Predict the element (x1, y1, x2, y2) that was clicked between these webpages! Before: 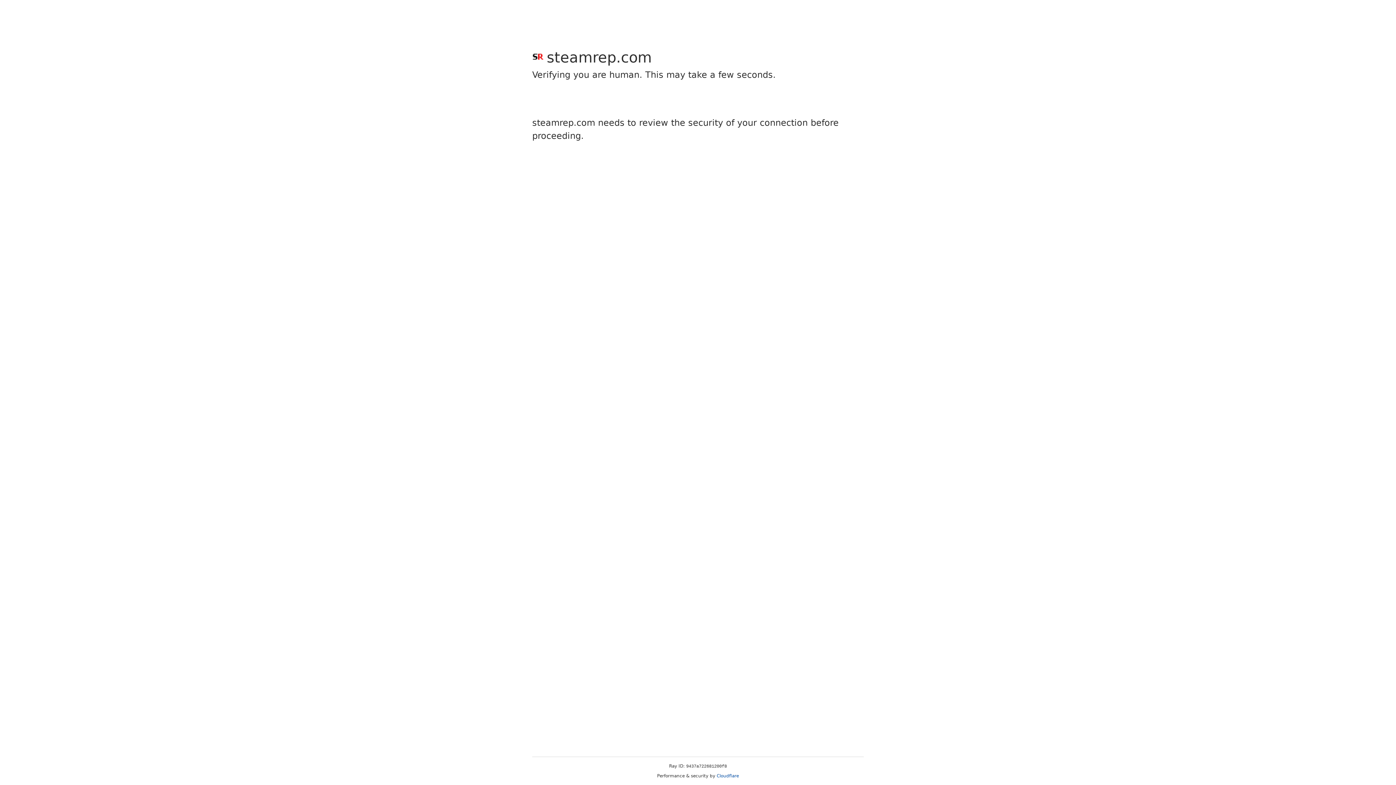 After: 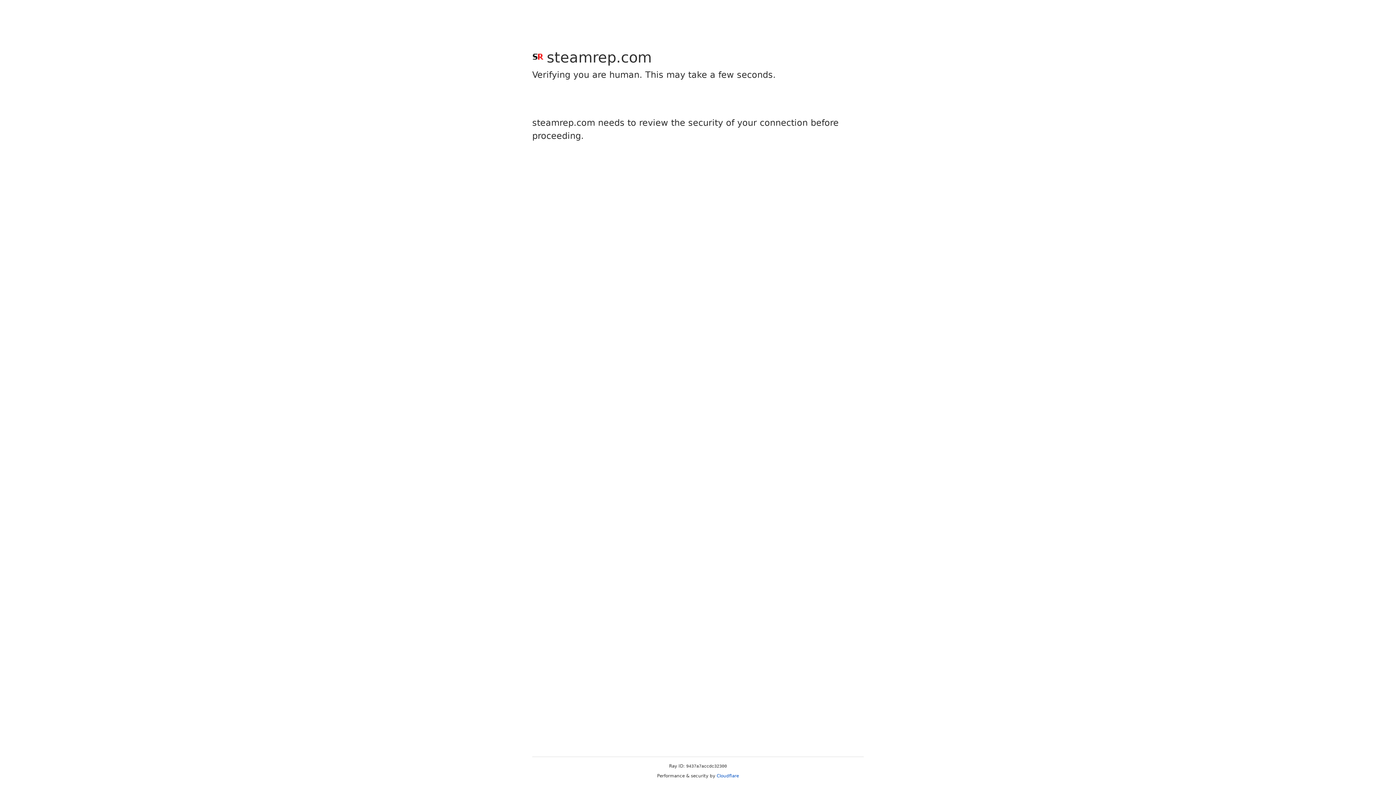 Action: label: Cloudflare bbox: (716, 773, 739, 778)